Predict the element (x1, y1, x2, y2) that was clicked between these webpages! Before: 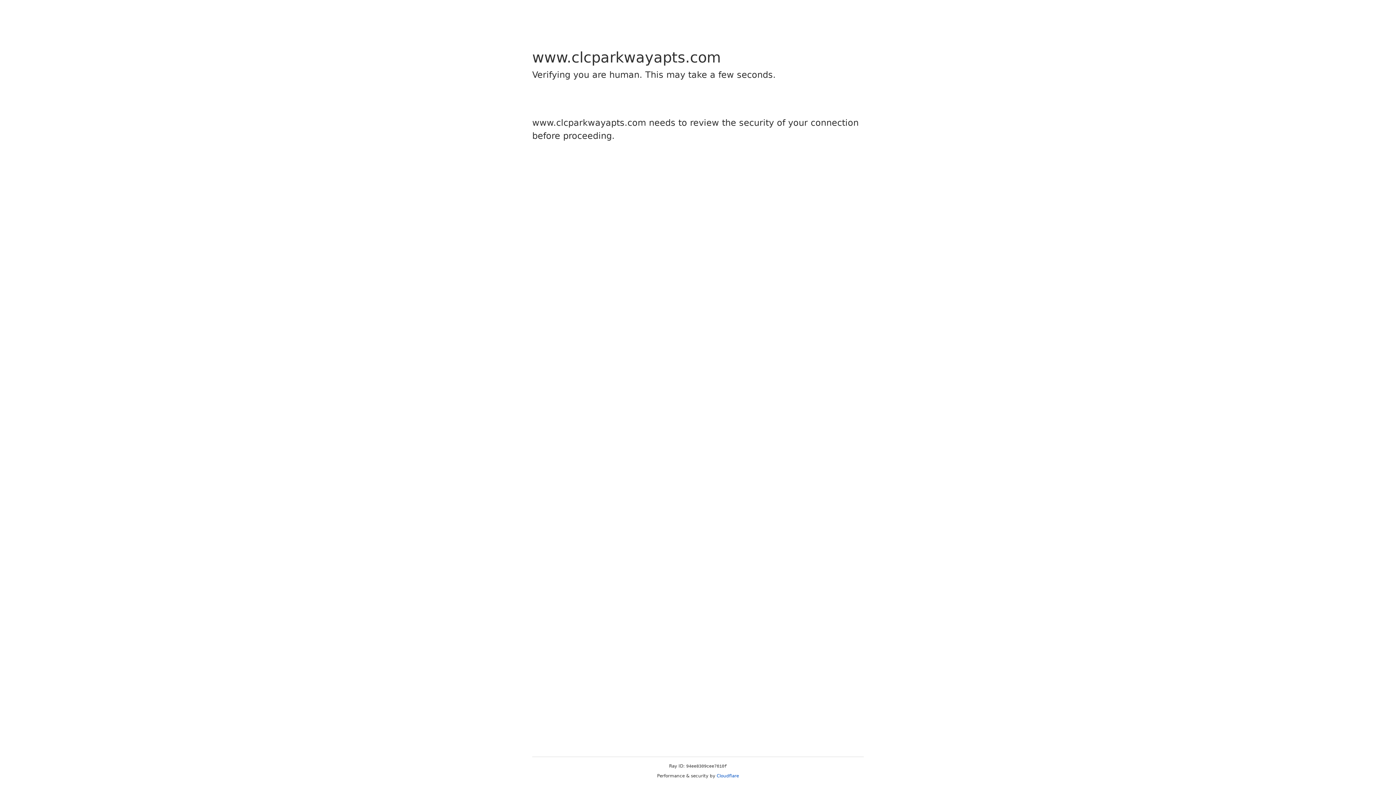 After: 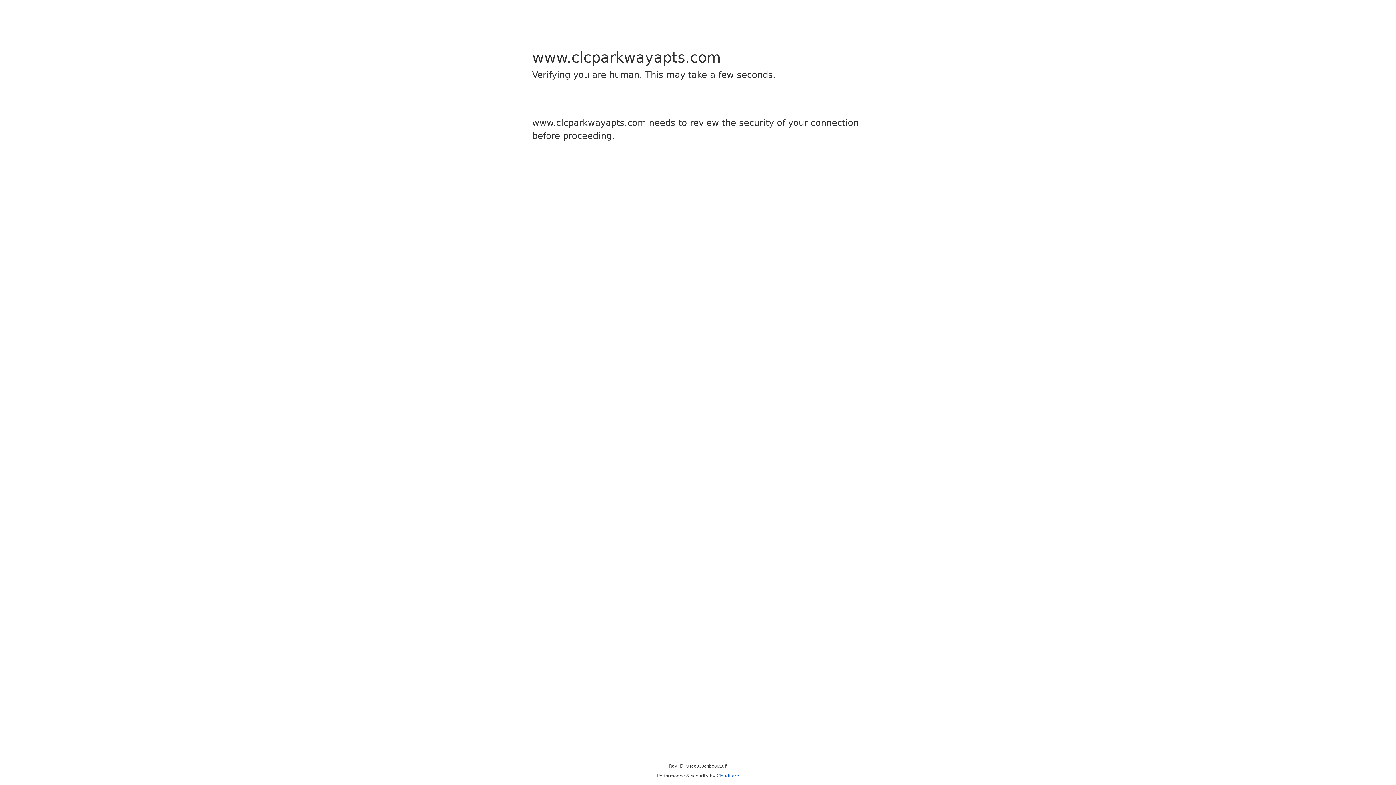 Action: label: Cloudflare bbox: (716, 773, 739, 778)